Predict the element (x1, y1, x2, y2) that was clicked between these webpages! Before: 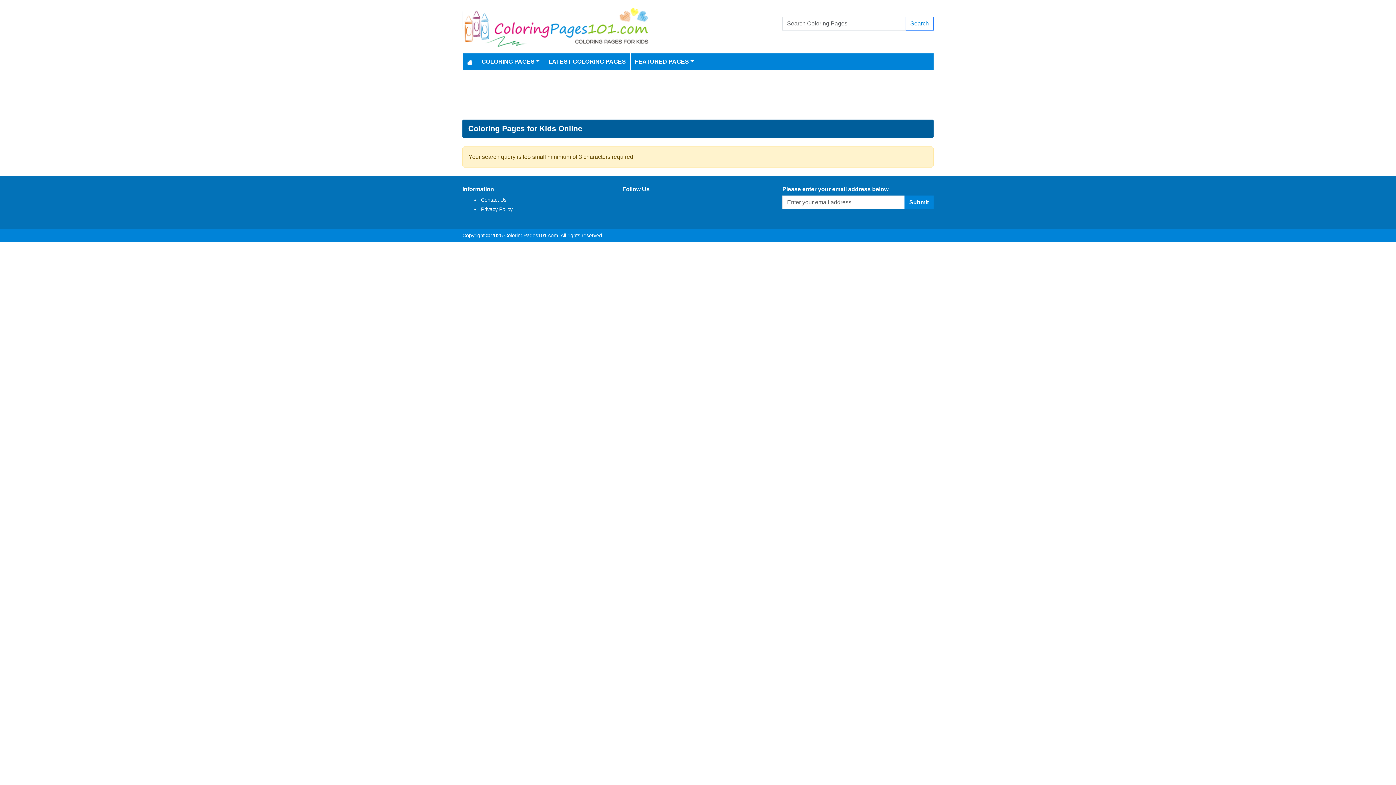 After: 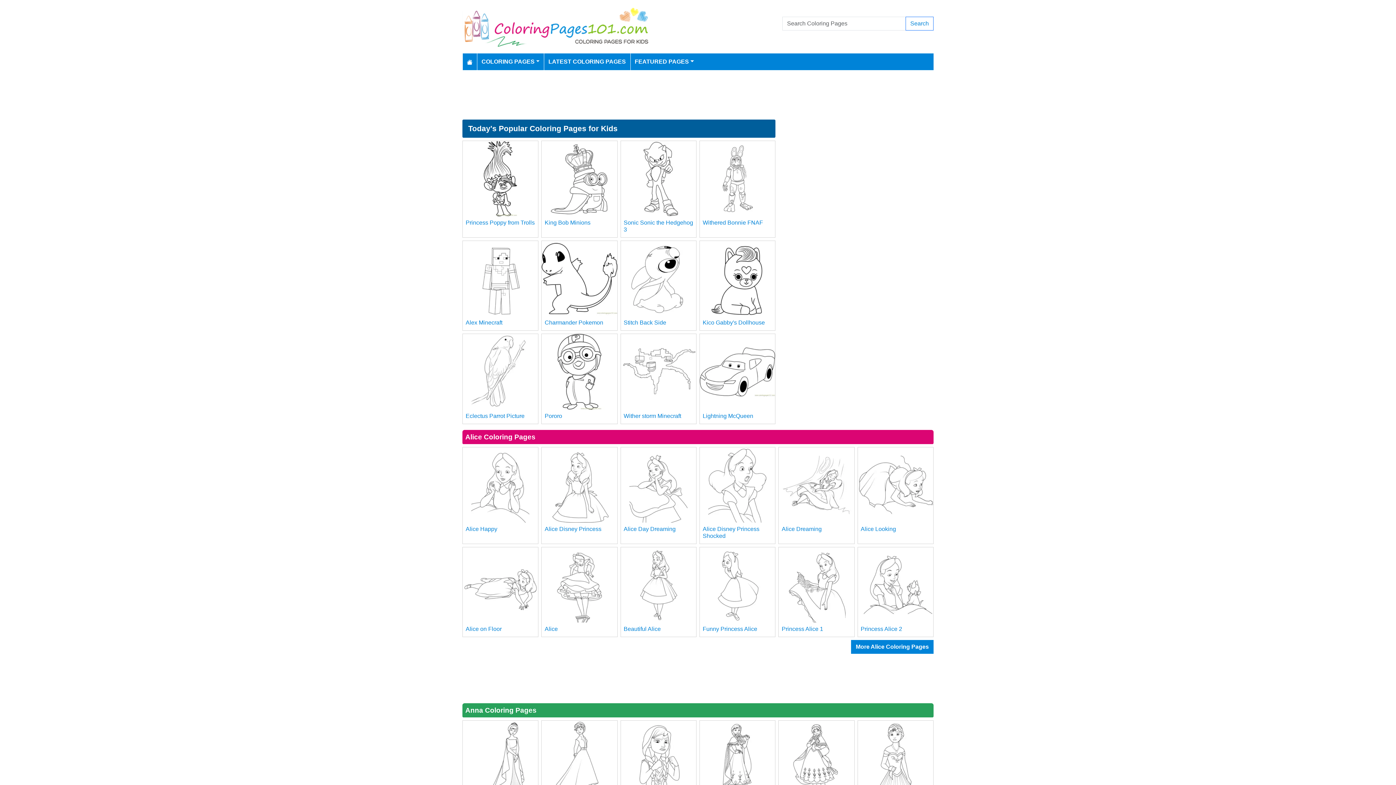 Action: bbox: (462, 23, 653, 29)